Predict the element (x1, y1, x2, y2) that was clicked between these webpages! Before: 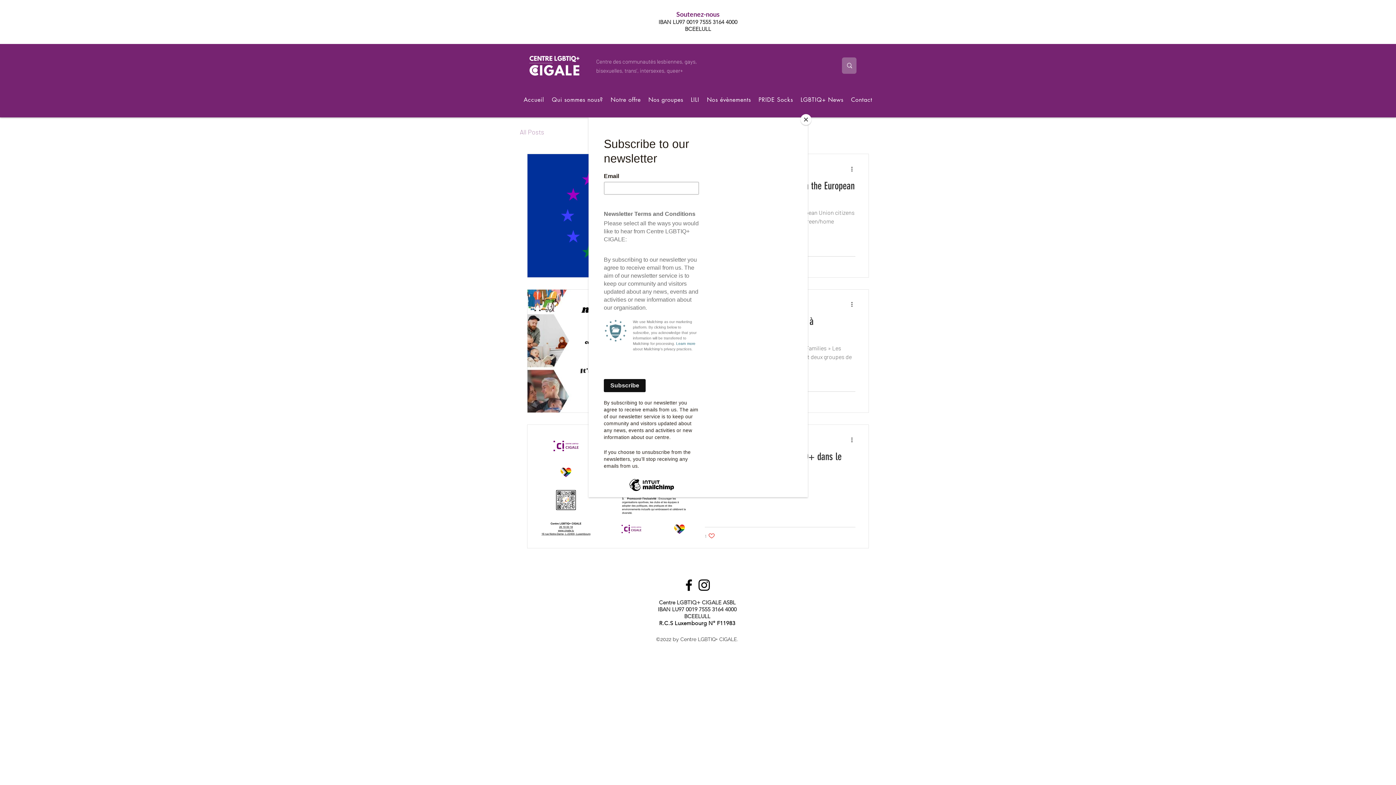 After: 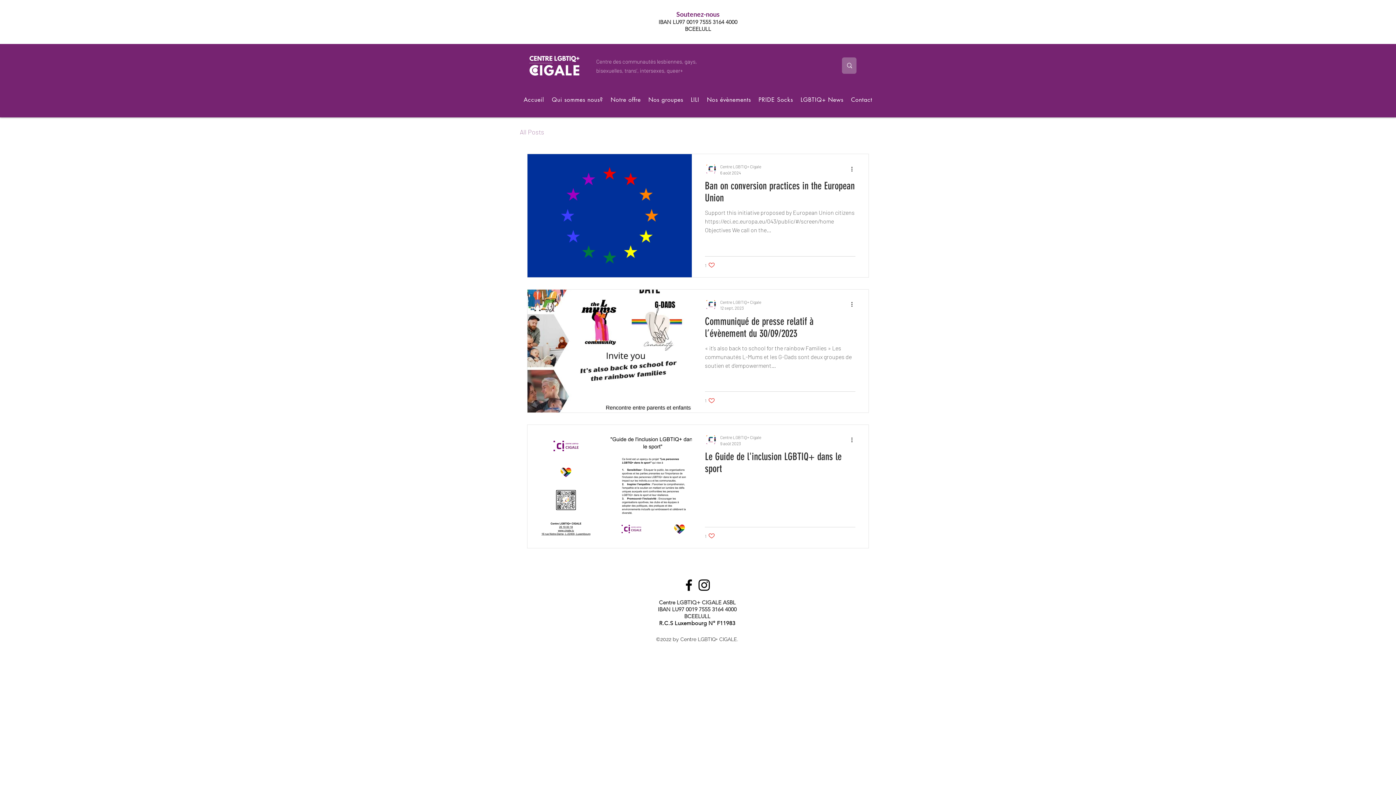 Action: label: Close bbox: (800, 114, 811, 125)